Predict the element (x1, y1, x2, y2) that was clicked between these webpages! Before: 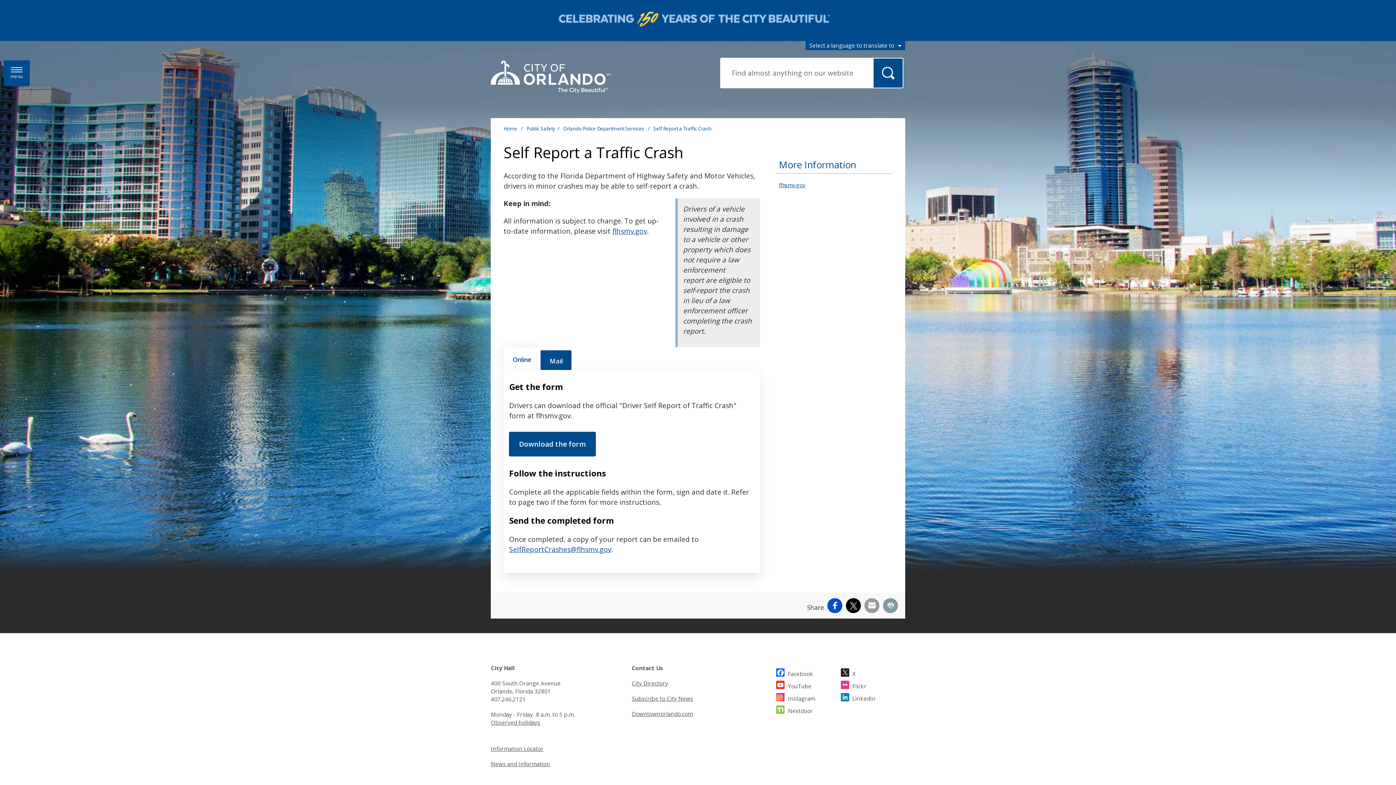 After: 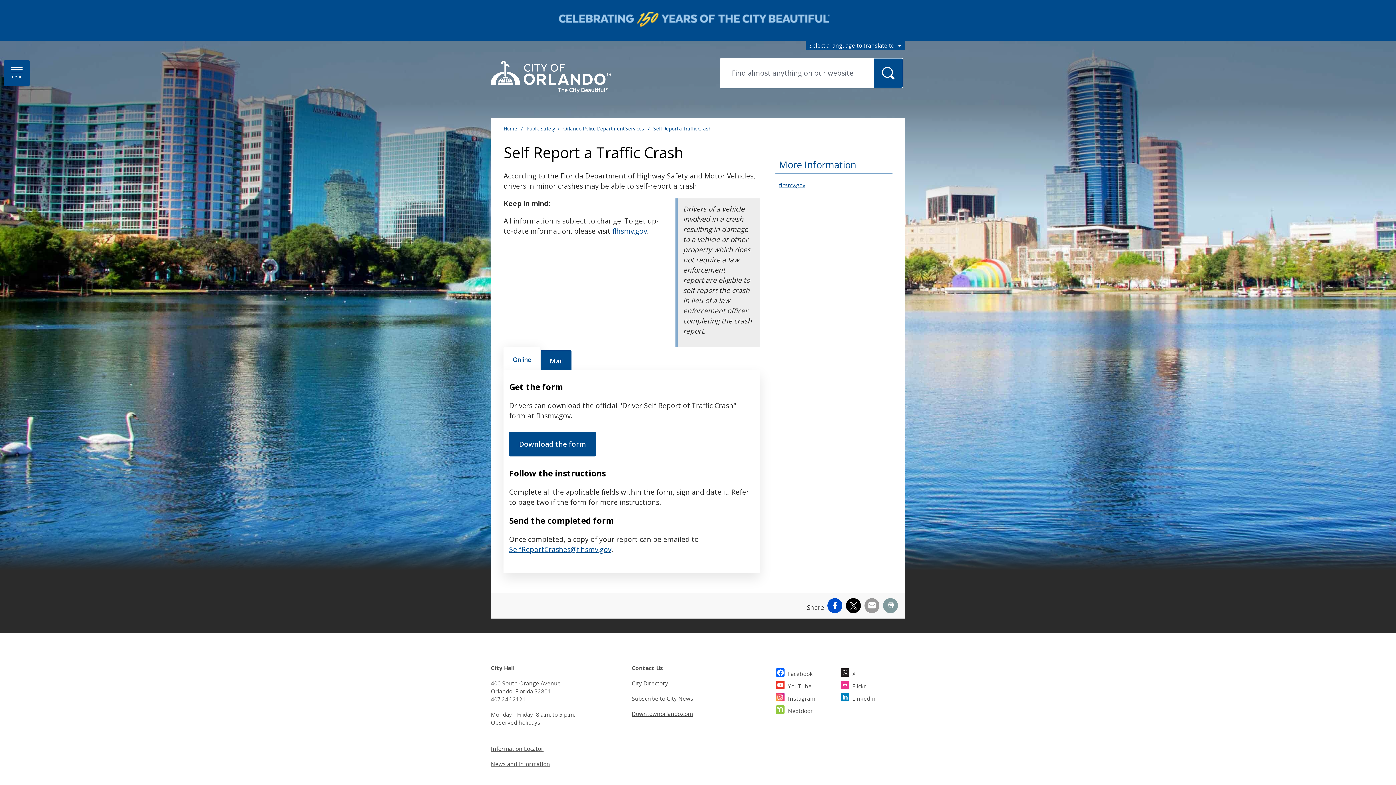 Action: label: Flickr bbox: (852, 680, 905, 692)